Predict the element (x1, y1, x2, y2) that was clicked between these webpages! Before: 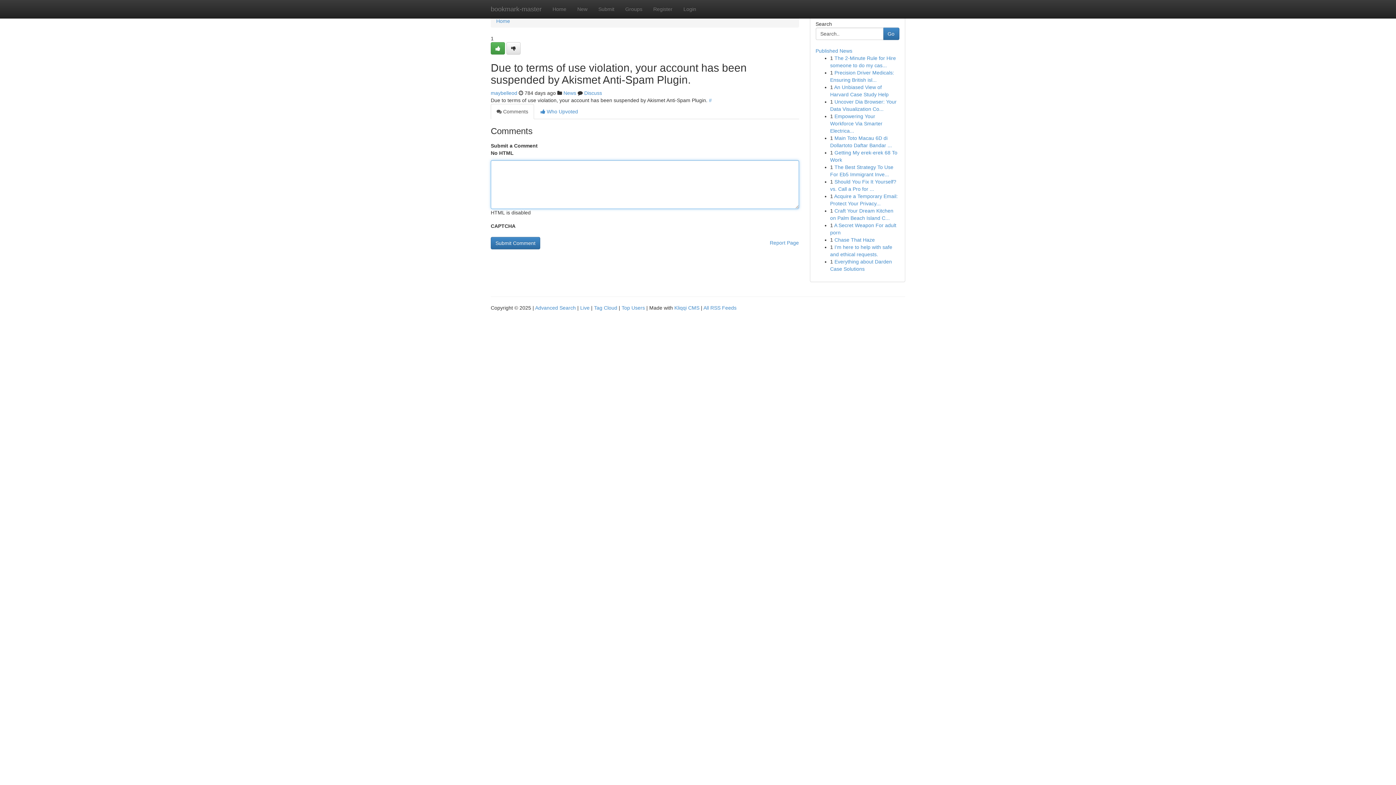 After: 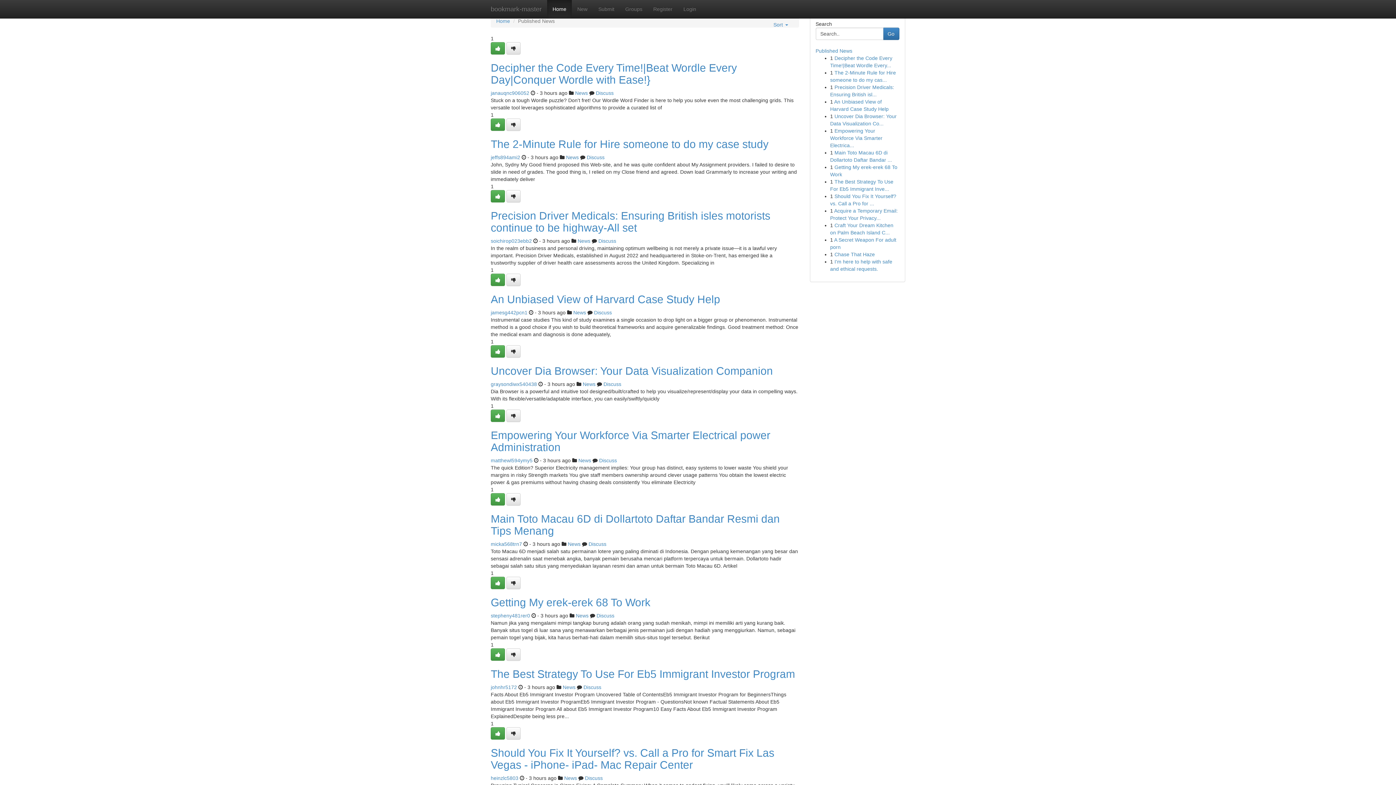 Action: bbox: (547, 0, 572, 18) label: Home